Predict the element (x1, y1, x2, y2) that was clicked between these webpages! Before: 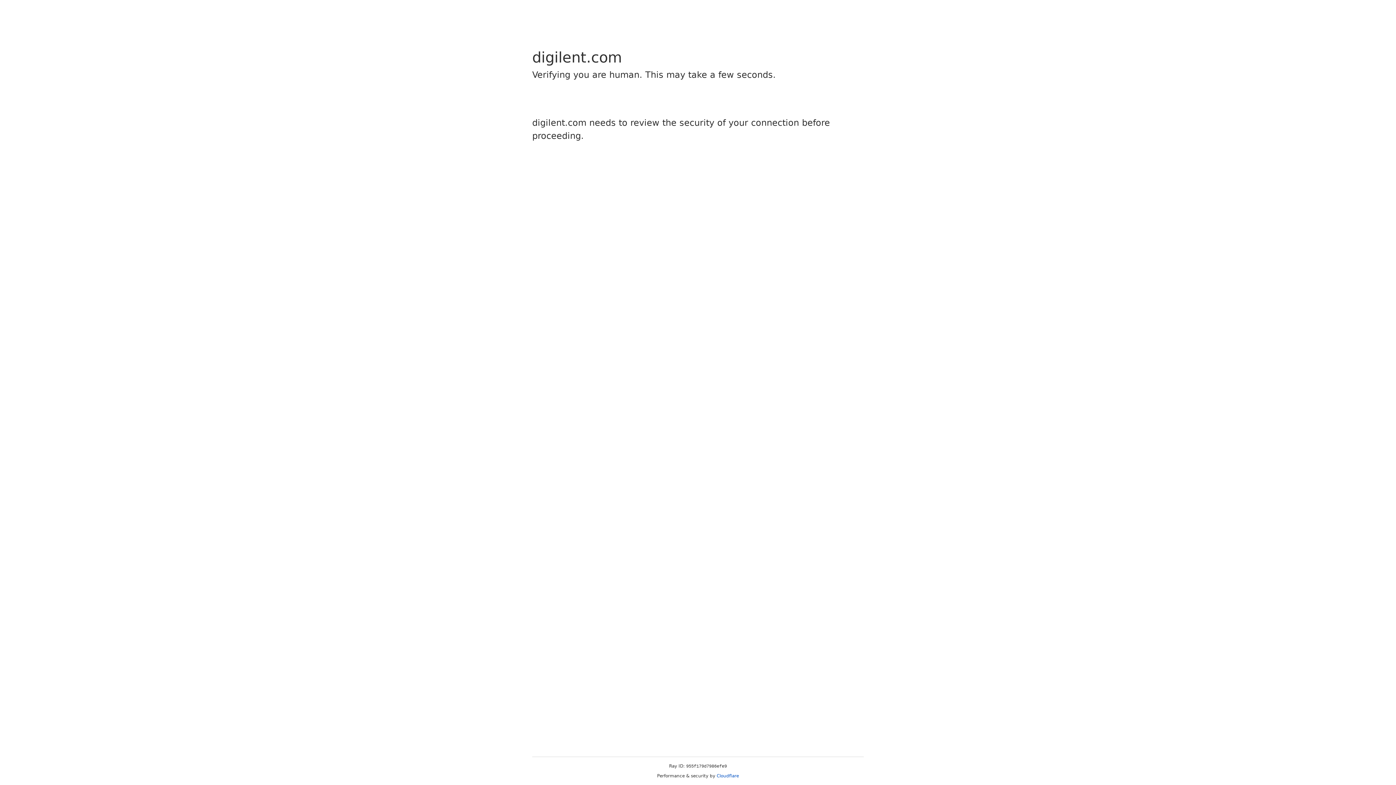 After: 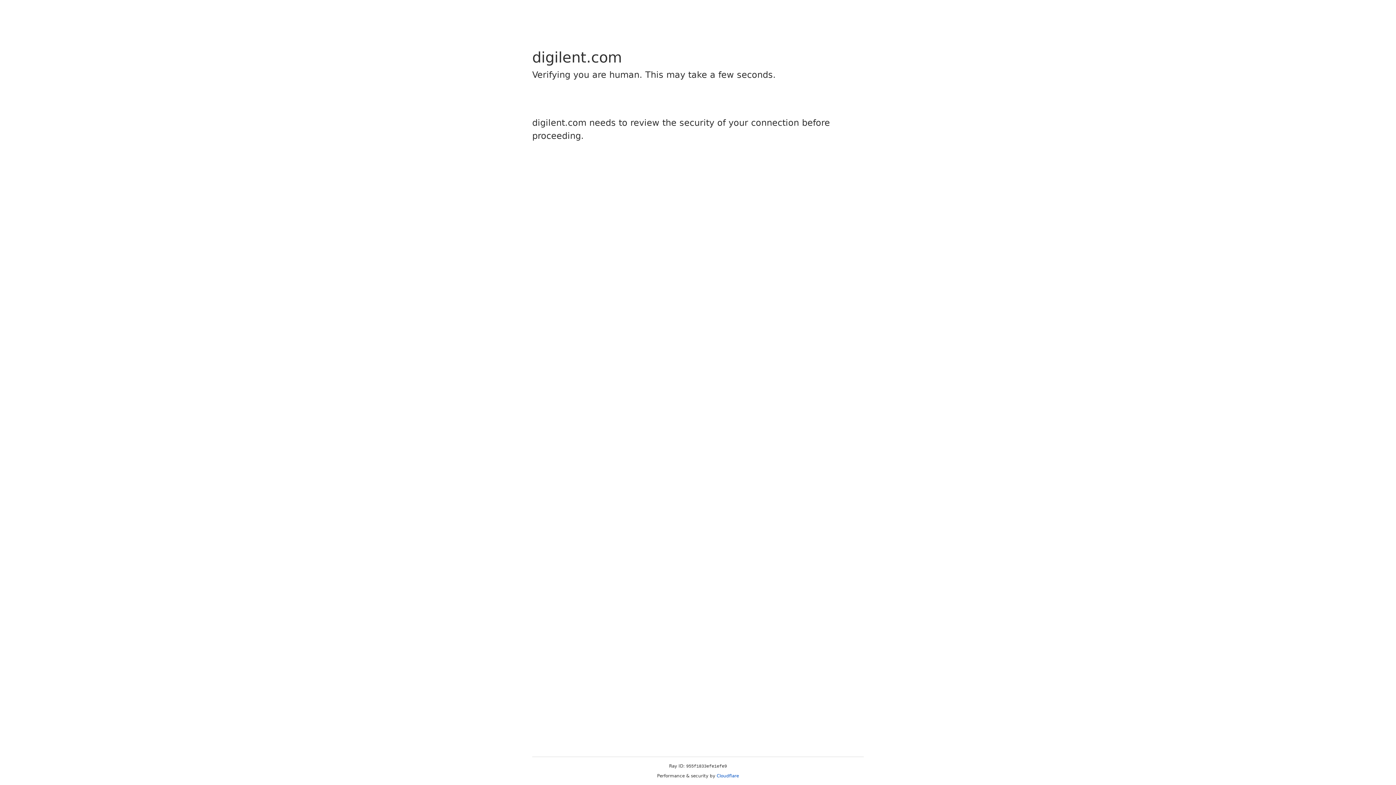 Action: bbox: (716, 773, 739, 778) label: Cloudflare